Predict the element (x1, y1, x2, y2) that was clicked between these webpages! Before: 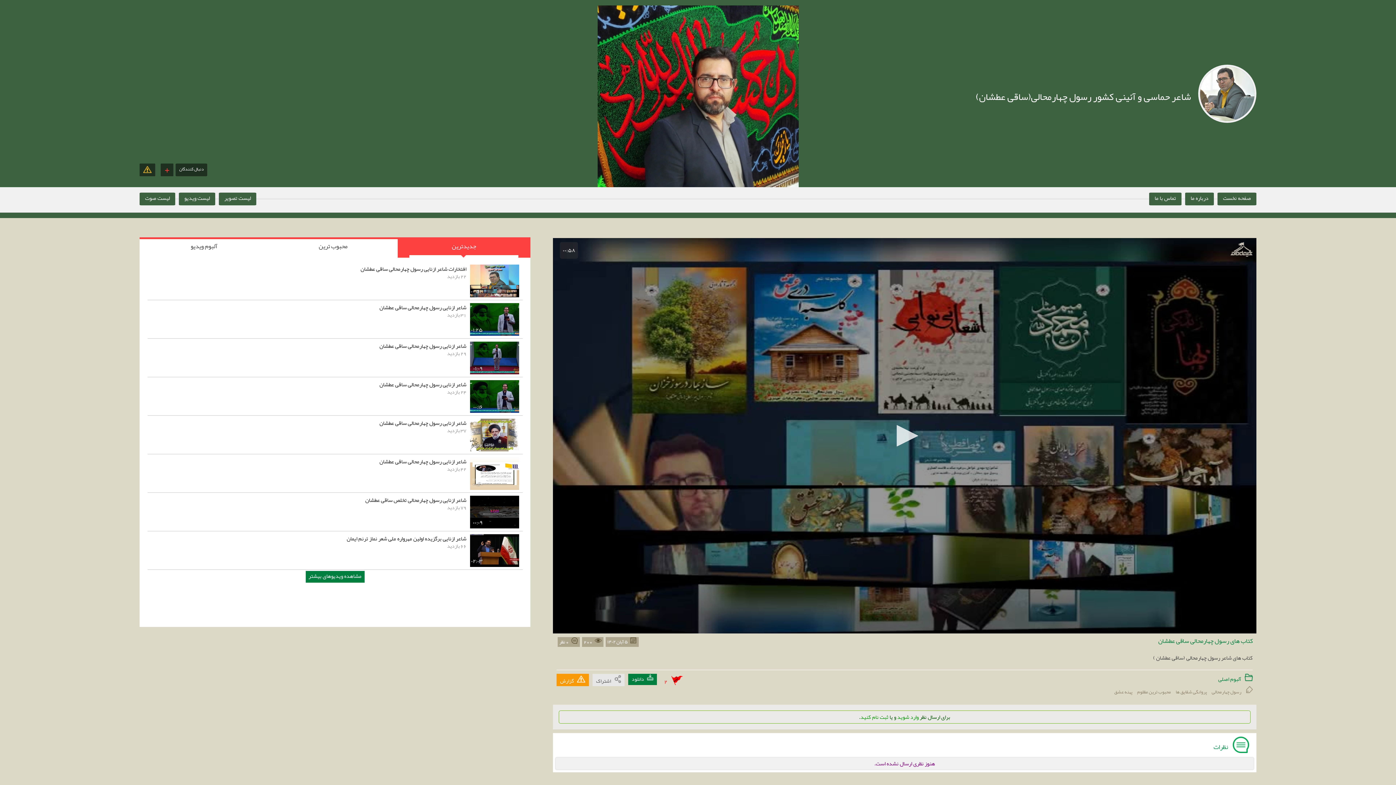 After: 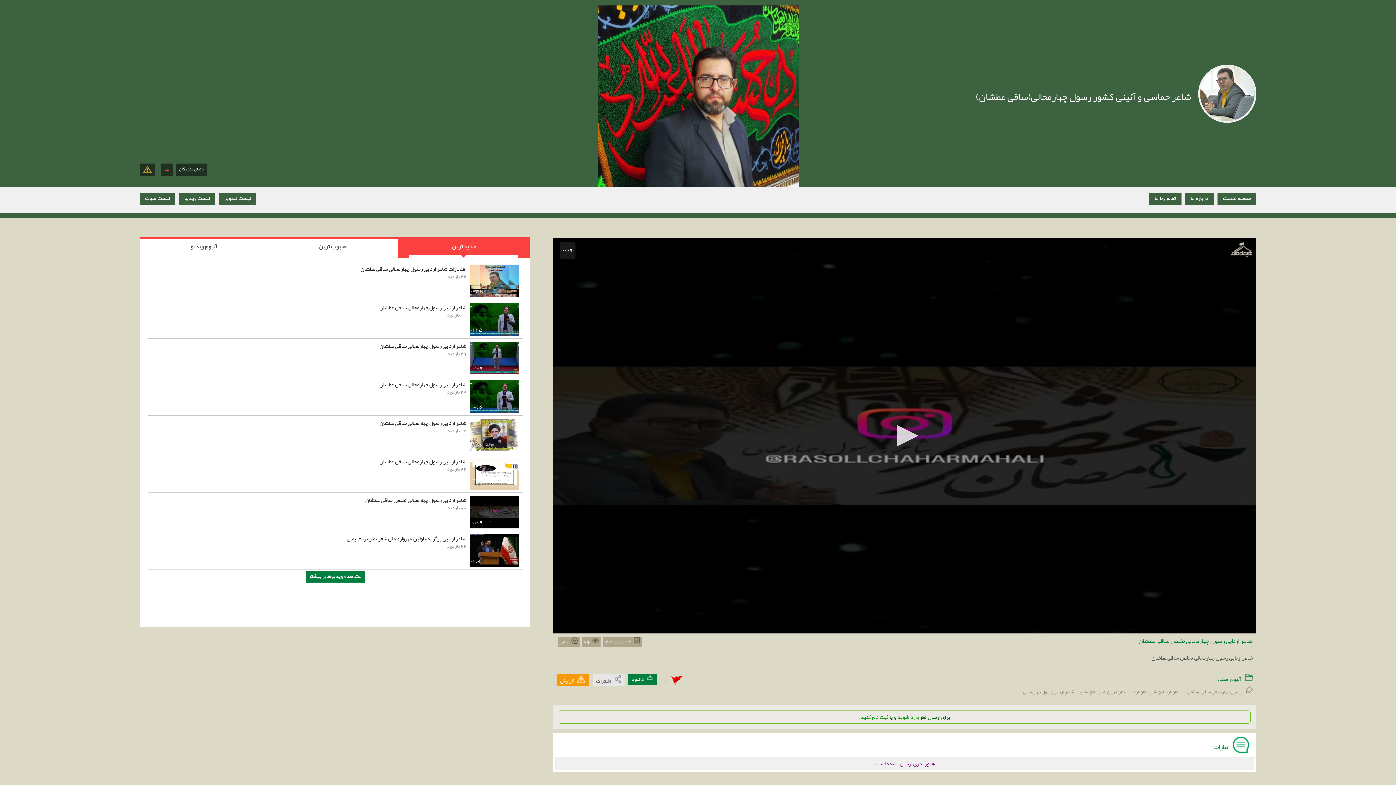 Action: label: ۰۰:۰۹
شاعر ازنایی رسول چهارمحالی تخلص ساقی عطشان

79 بازدید bbox: (147, 495, 522, 531)